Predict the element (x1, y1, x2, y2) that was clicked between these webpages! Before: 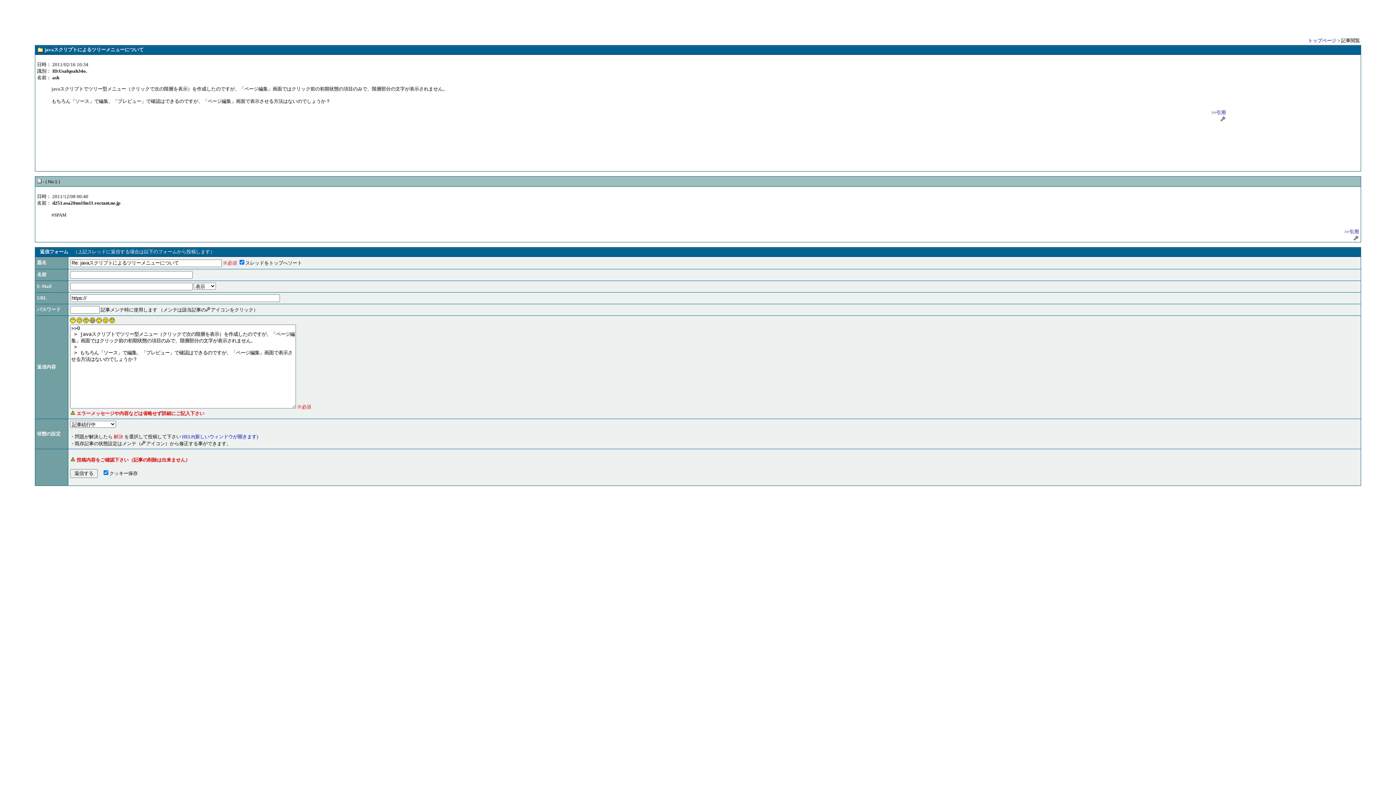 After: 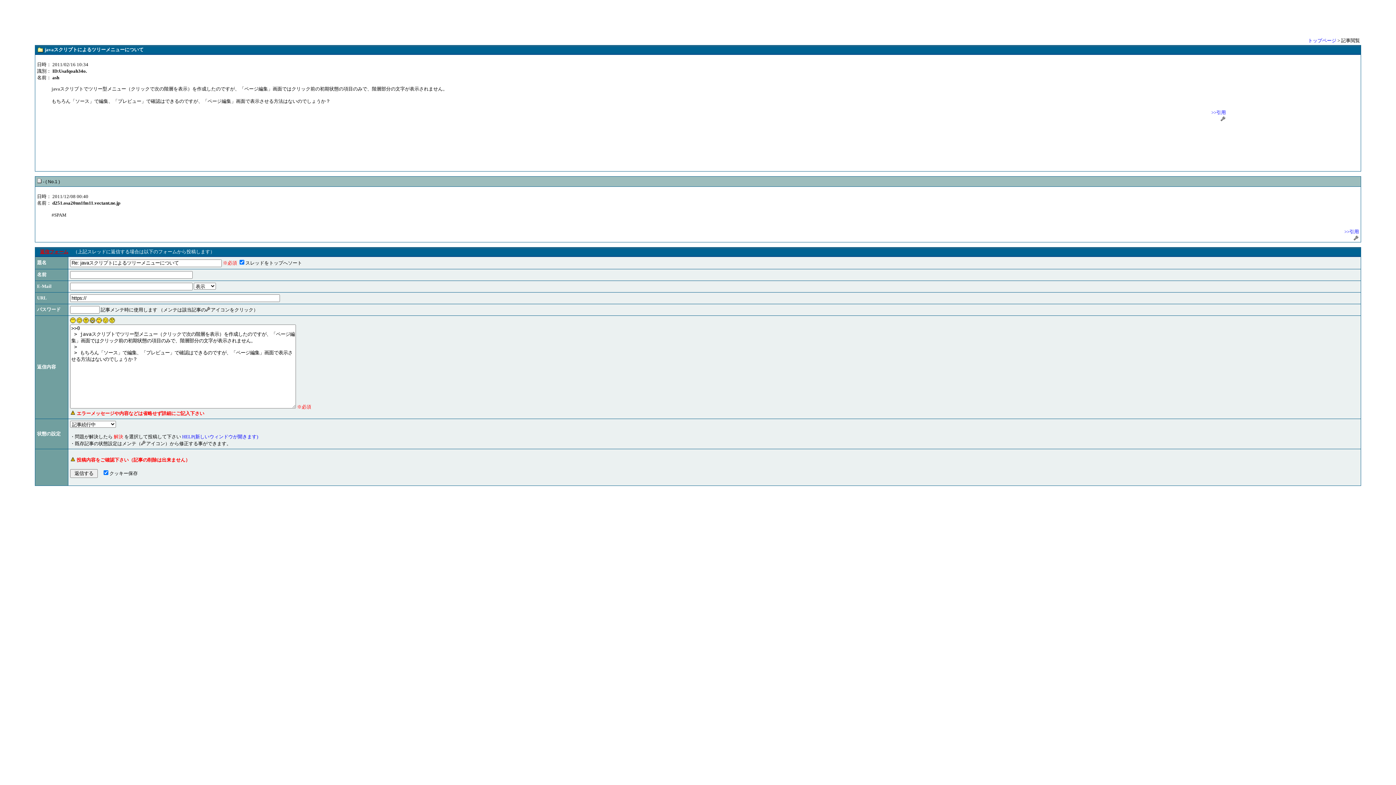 Action: label: 返信フォーム bbox: (40, 249, 68, 254)